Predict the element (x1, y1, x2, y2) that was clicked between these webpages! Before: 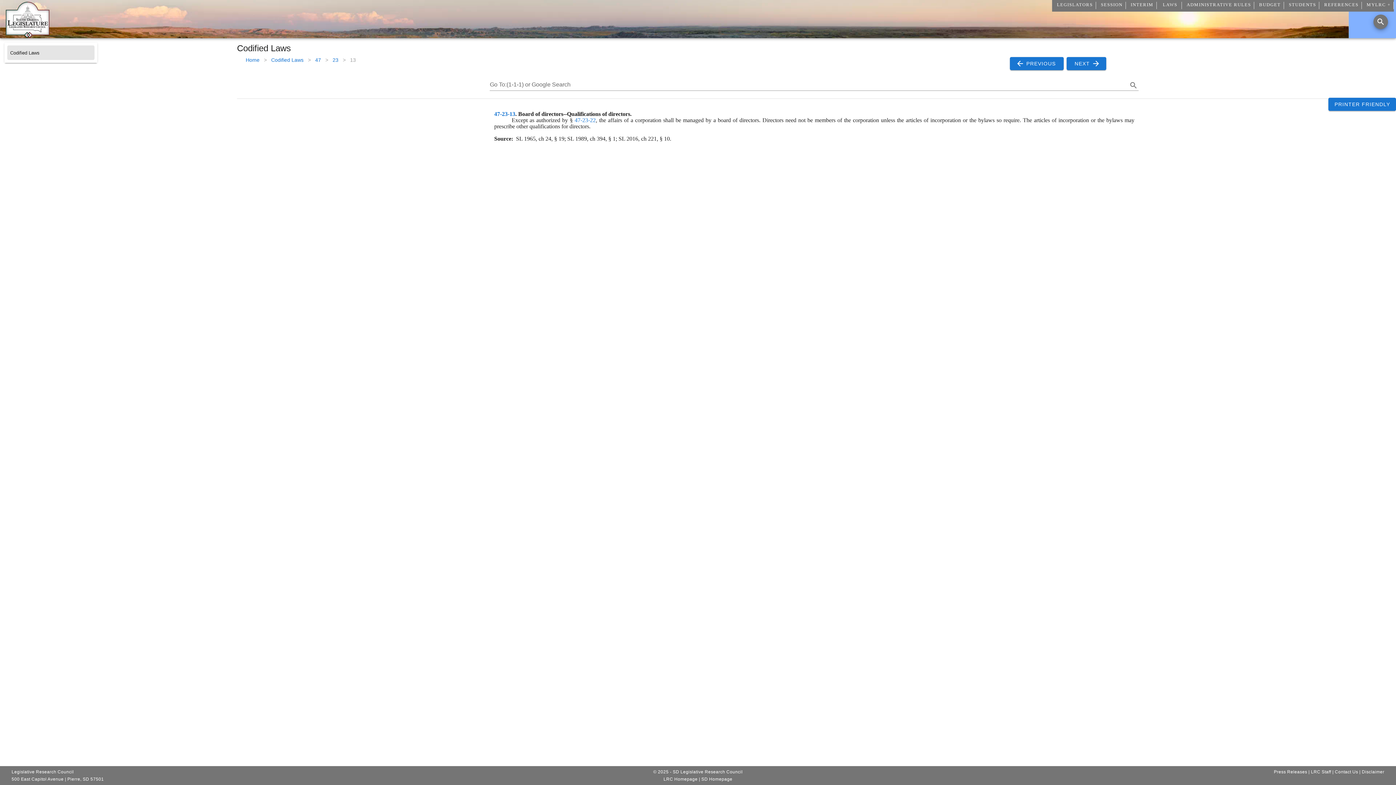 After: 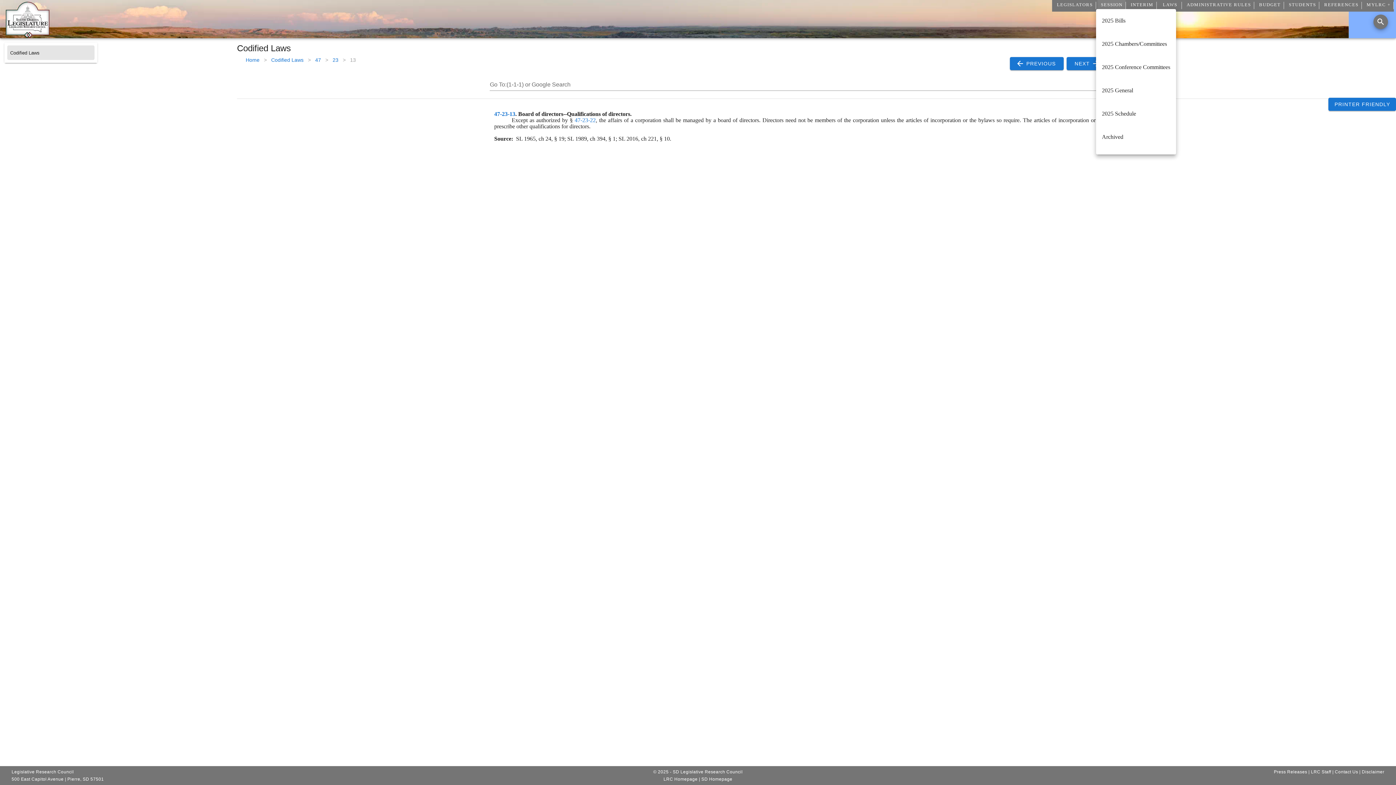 Action: label: SESSION bbox: (1097, -1, 1125, 11)